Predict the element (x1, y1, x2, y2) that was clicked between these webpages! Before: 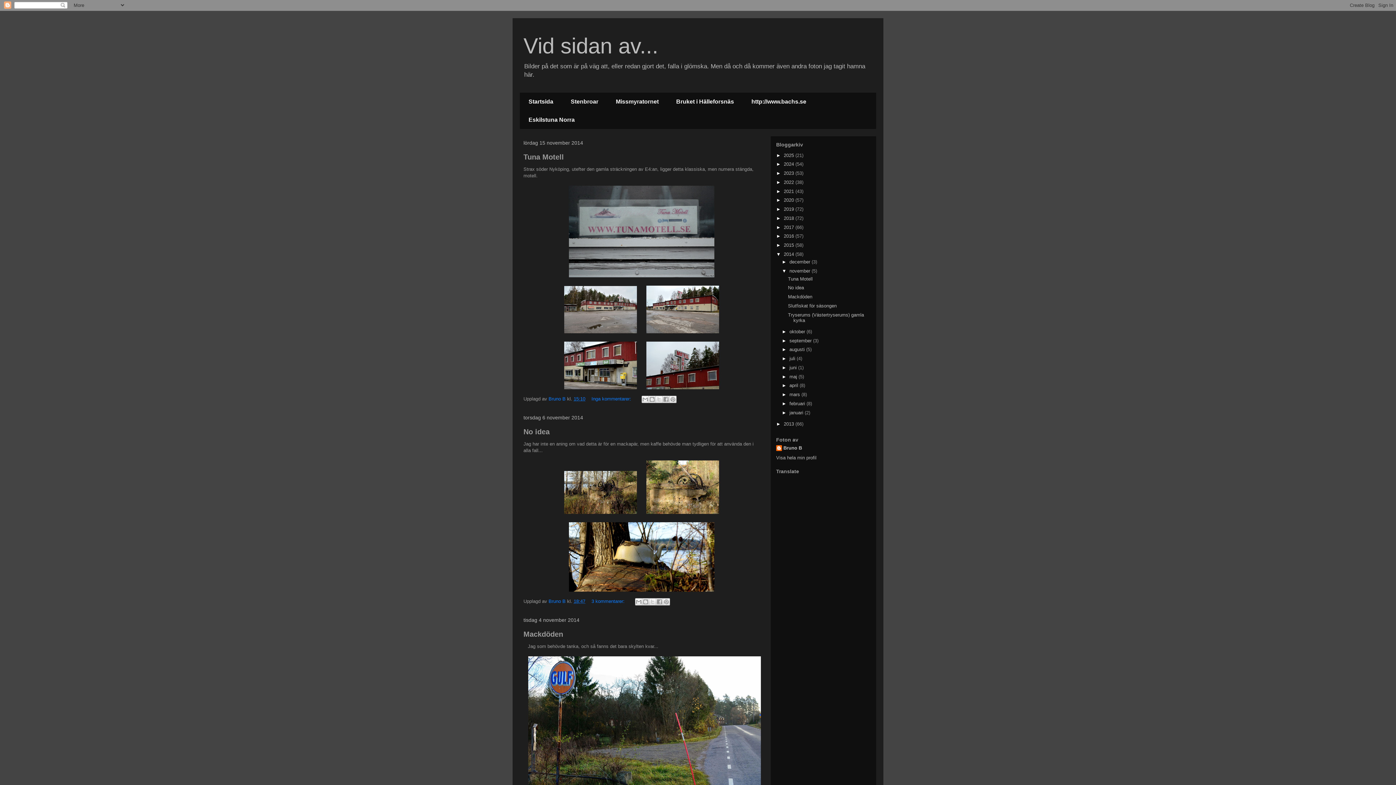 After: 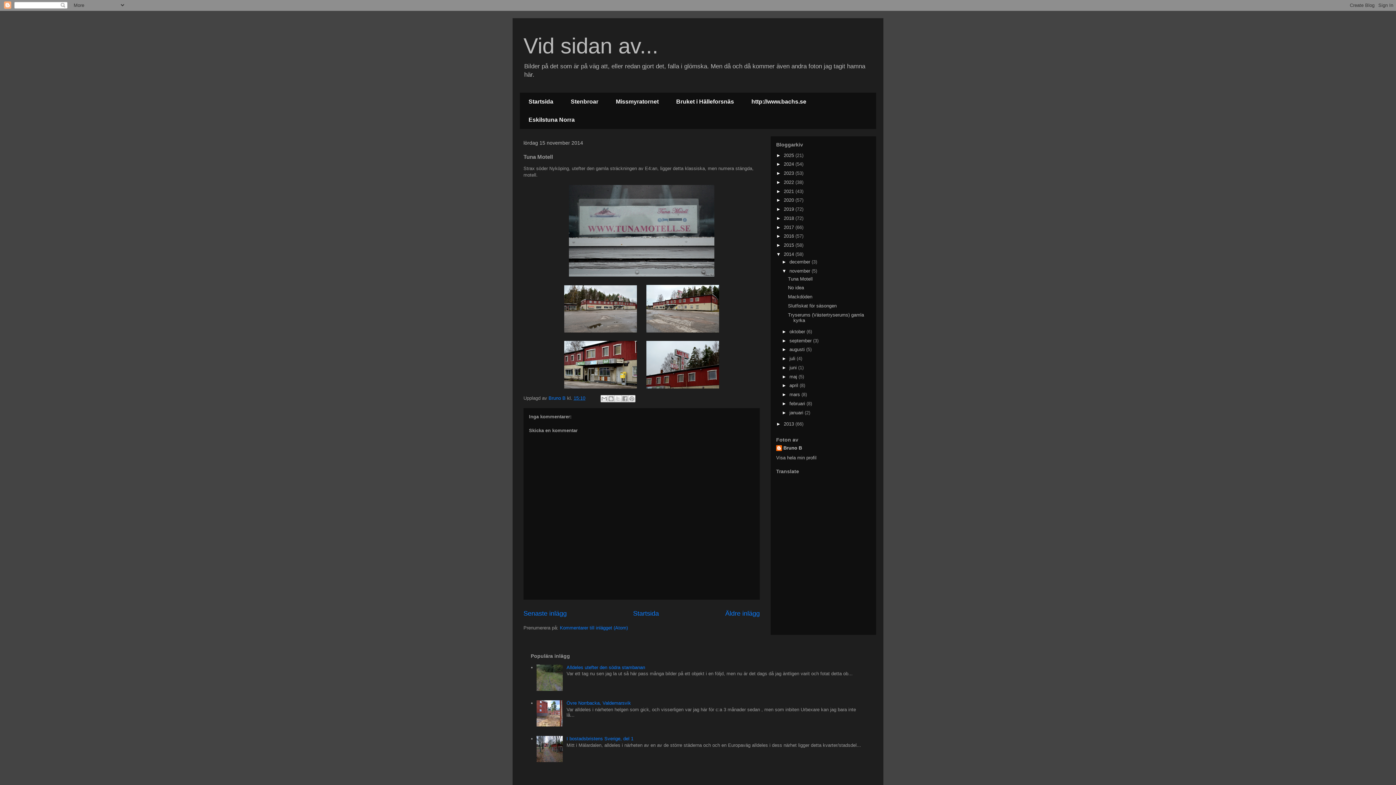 Action: label: 15:10 bbox: (573, 396, 585, 401)